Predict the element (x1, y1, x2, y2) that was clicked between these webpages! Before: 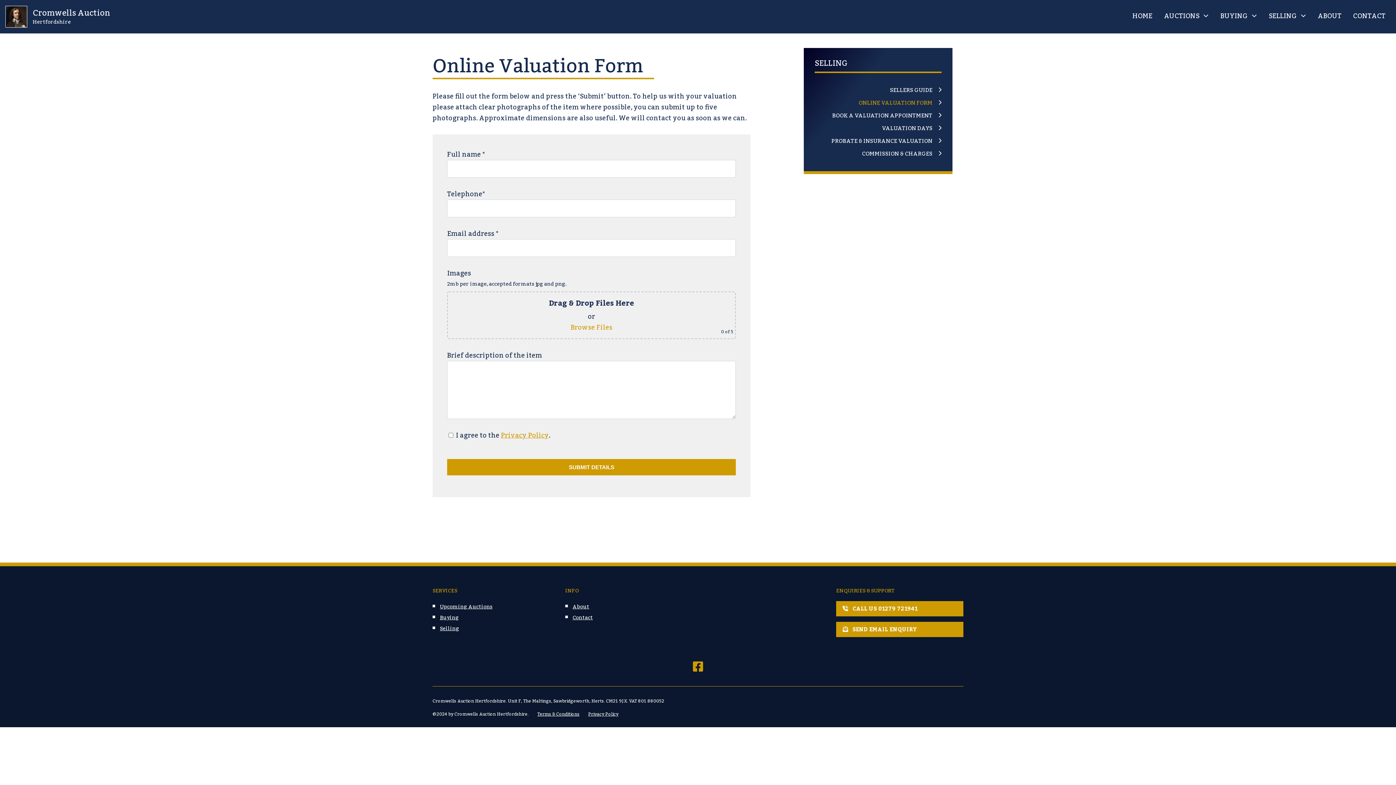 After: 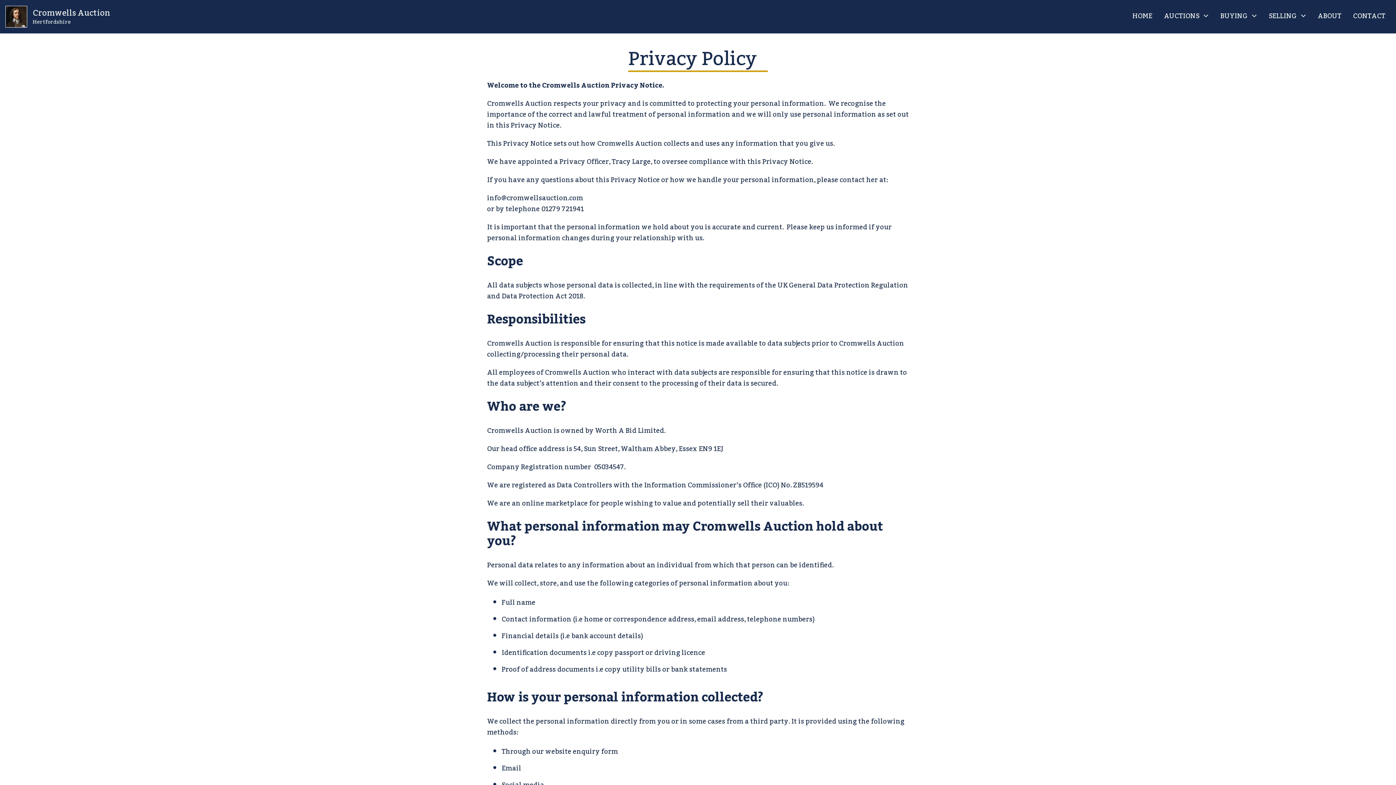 Action: label: Privacy Policy bbox: (588, 710, 618, 718)